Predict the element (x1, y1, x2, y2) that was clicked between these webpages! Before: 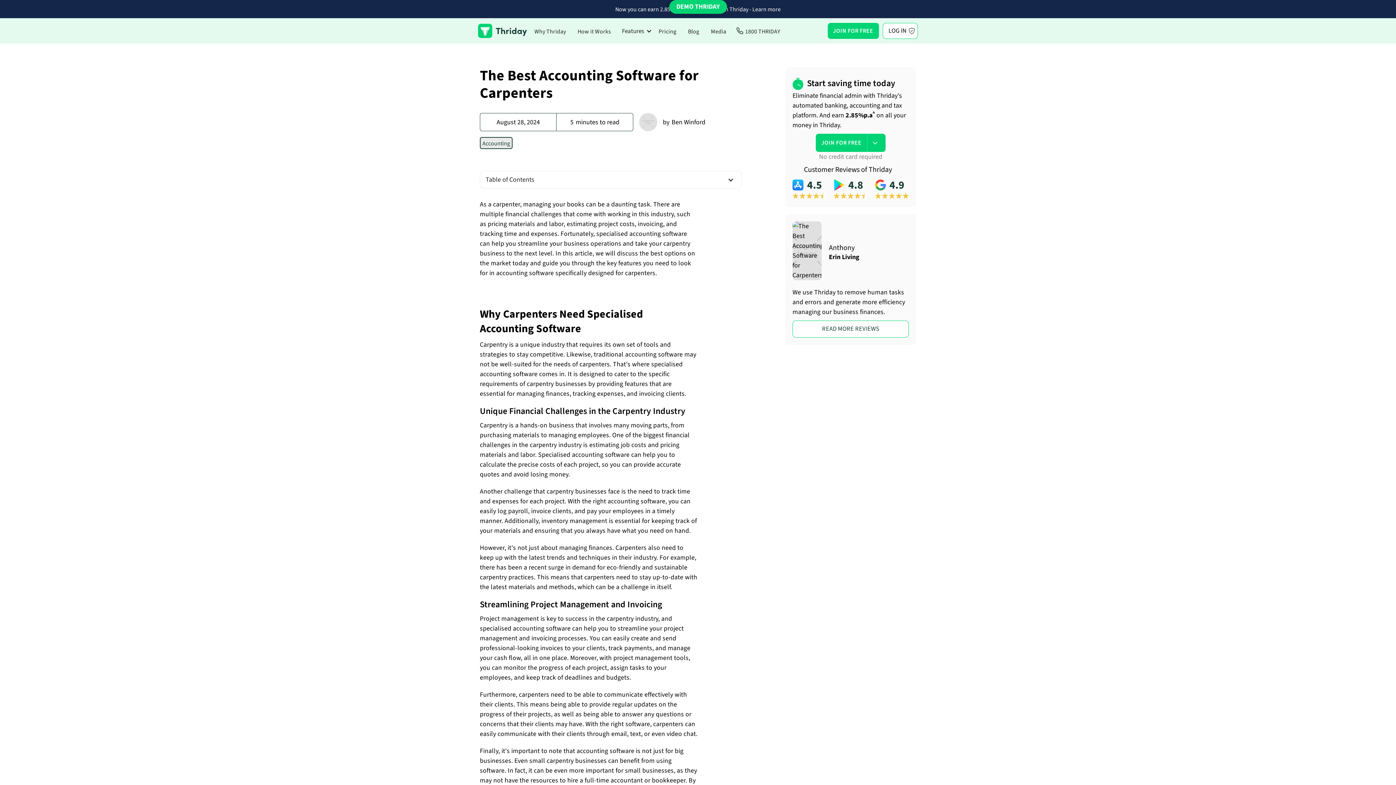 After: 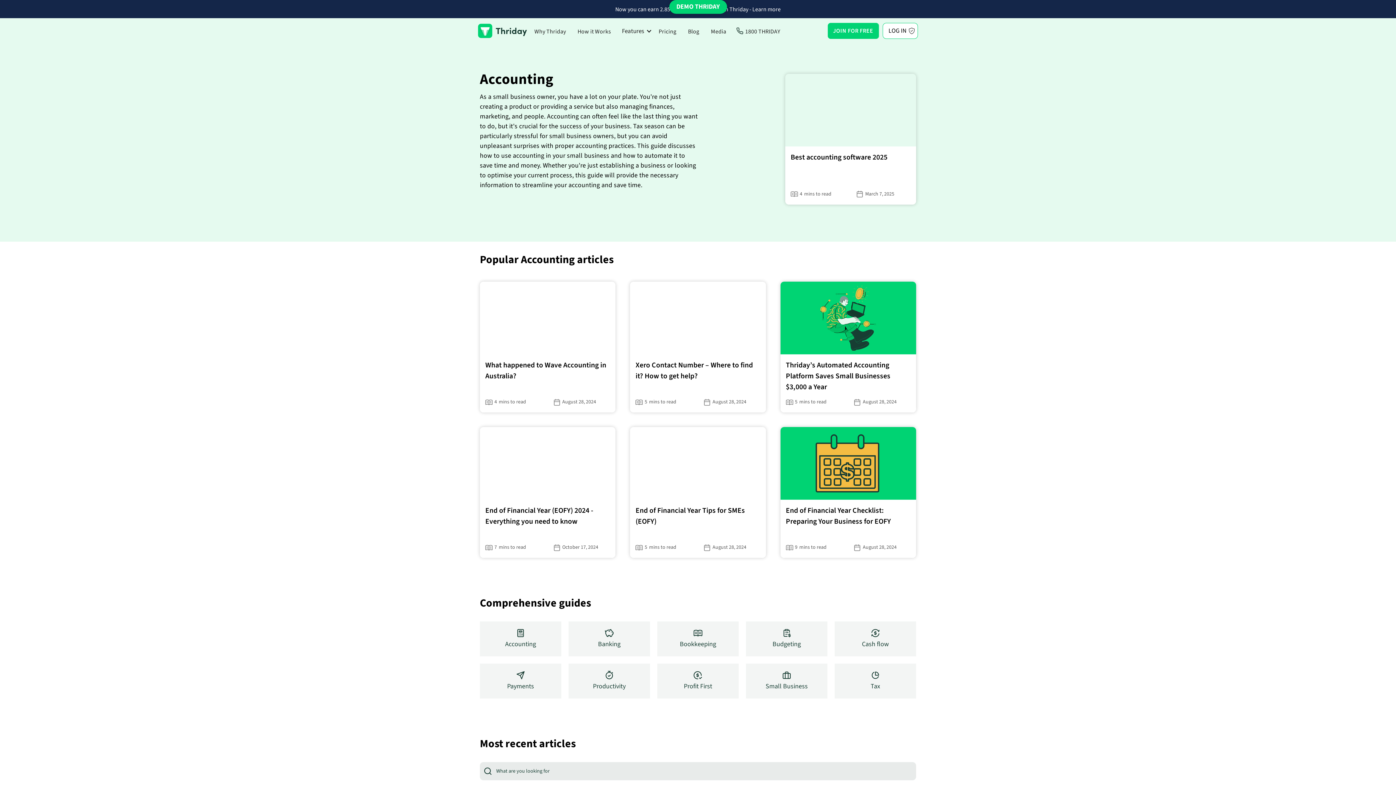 Action: label: Accounting bbox: (480, 137, 512, 149)